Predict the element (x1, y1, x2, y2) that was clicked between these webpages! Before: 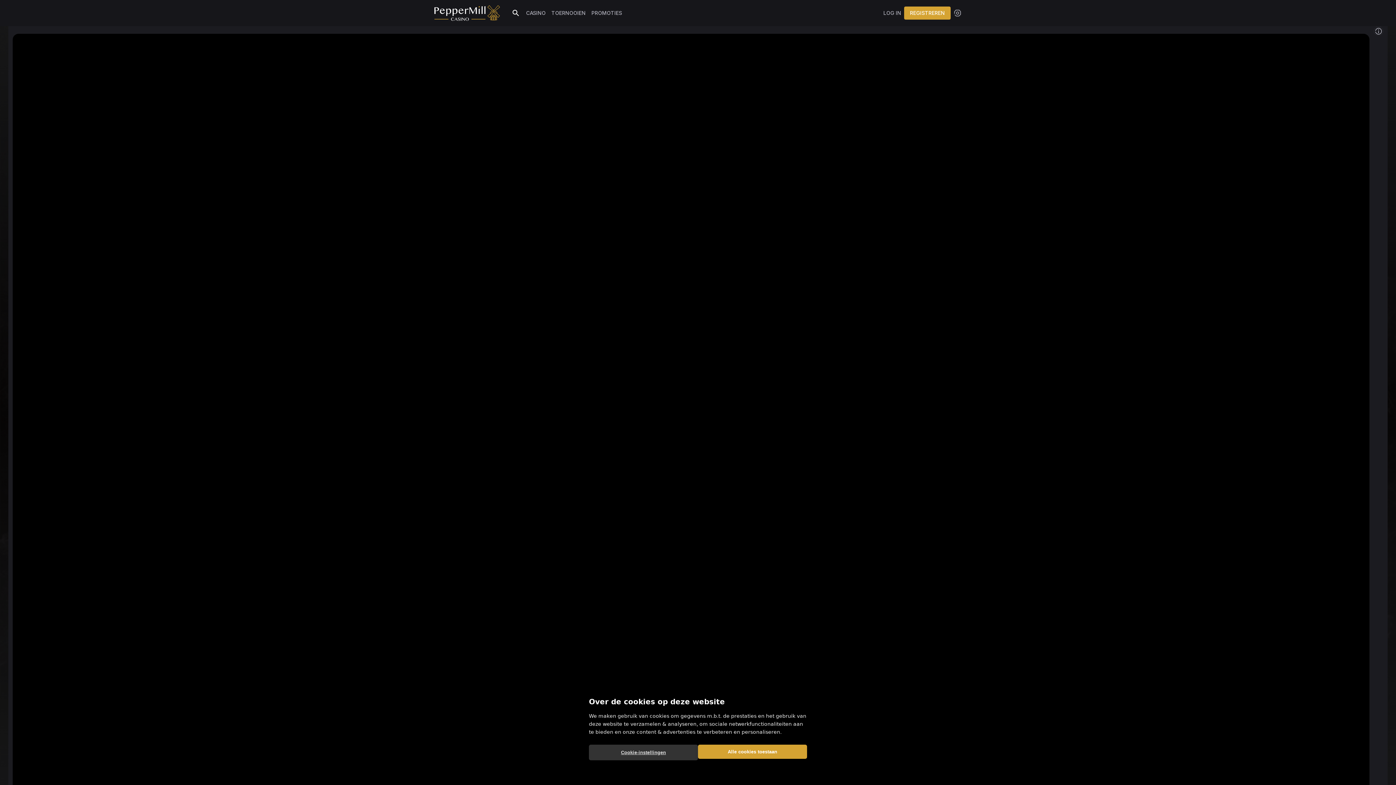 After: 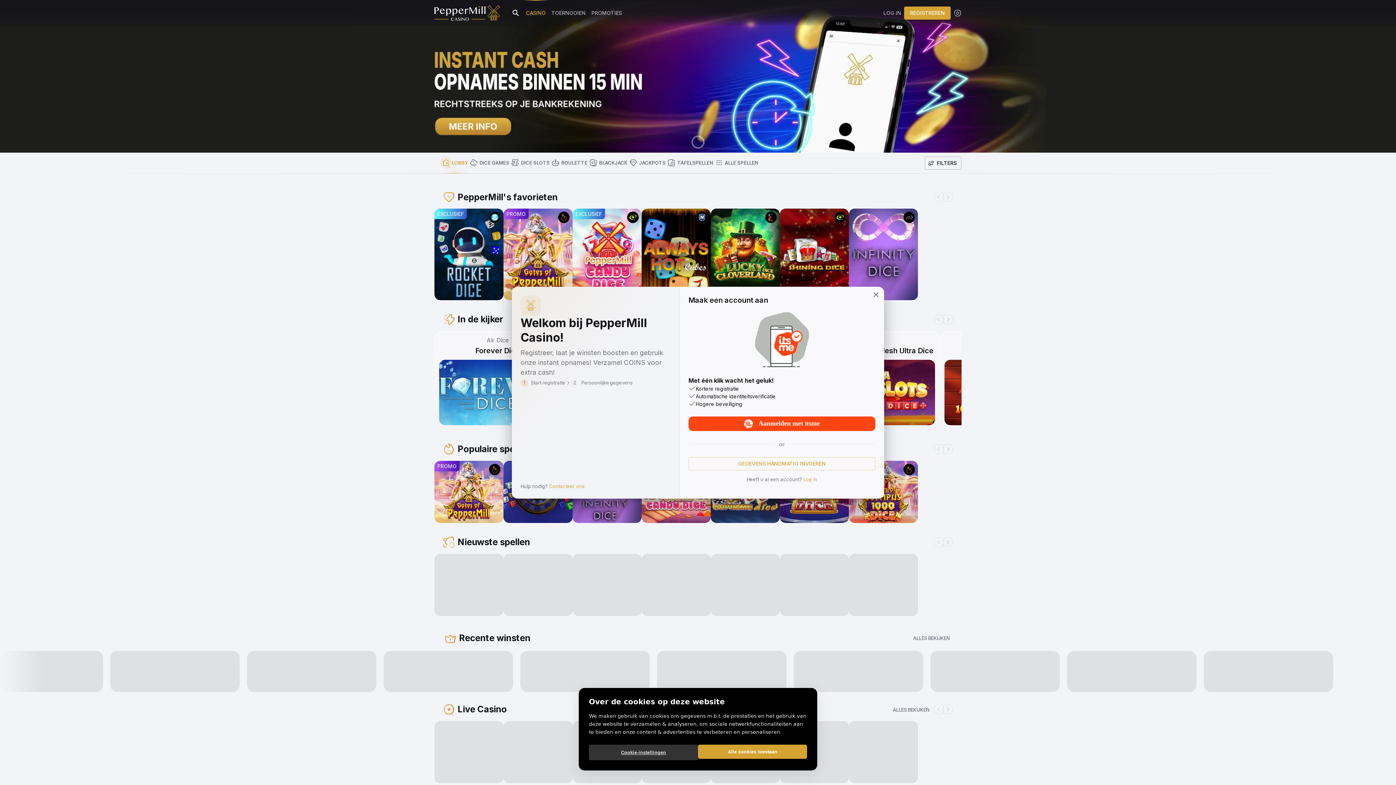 Action: label: REGISTREREN bbox: (904, 6, 950, 19)